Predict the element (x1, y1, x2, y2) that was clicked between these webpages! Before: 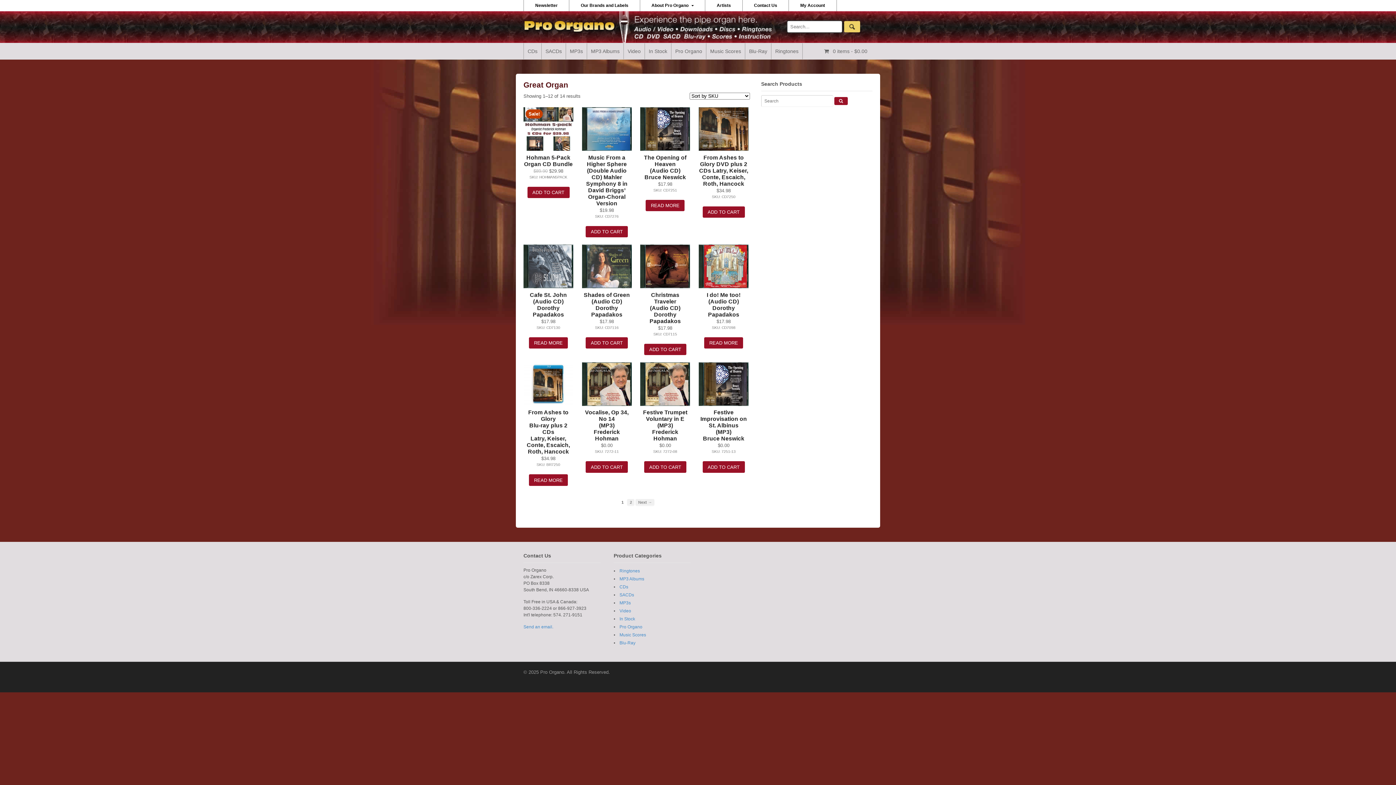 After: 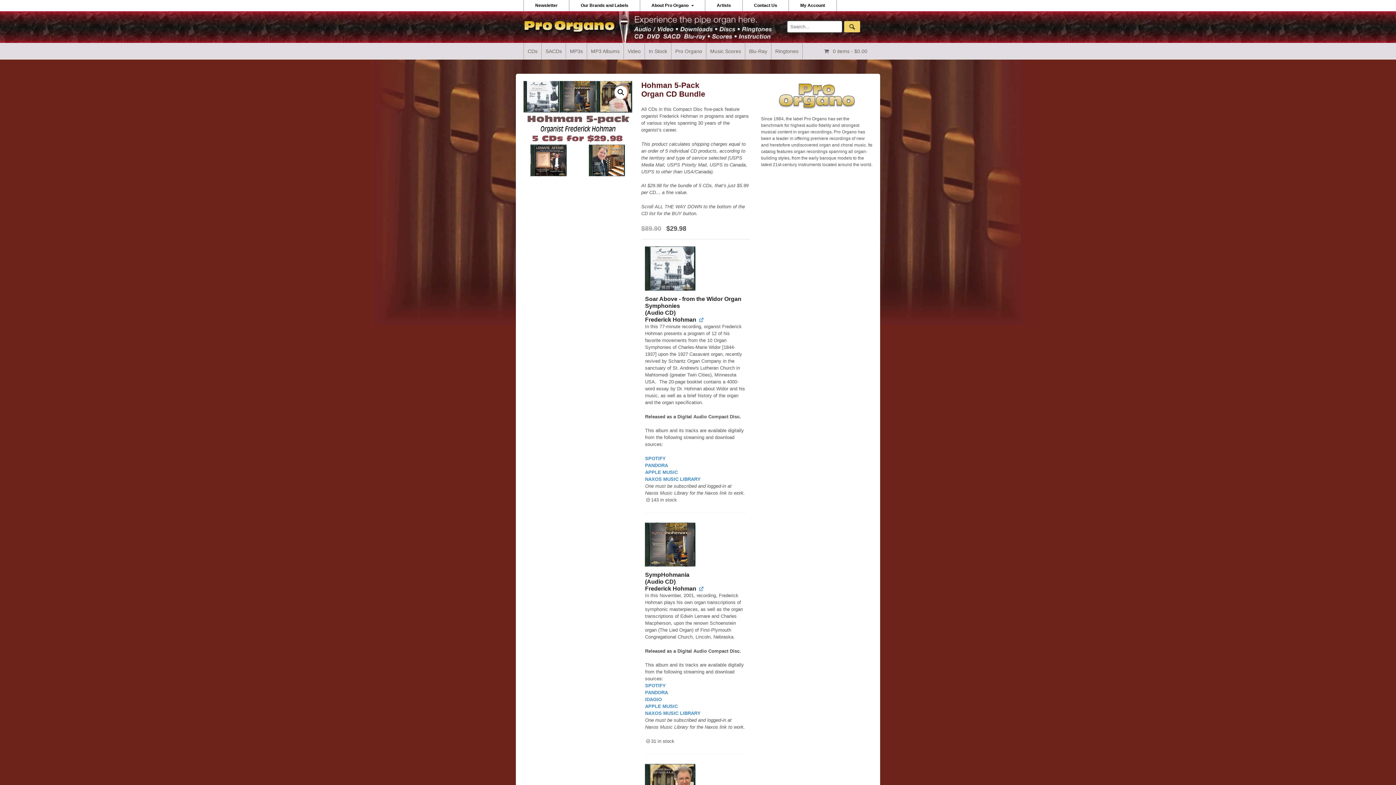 Action: bbox: (523, 107, 573, 174) label: Sale!
Hohman 5-Pack
Organ CD Bundle
$89.90 $29.98